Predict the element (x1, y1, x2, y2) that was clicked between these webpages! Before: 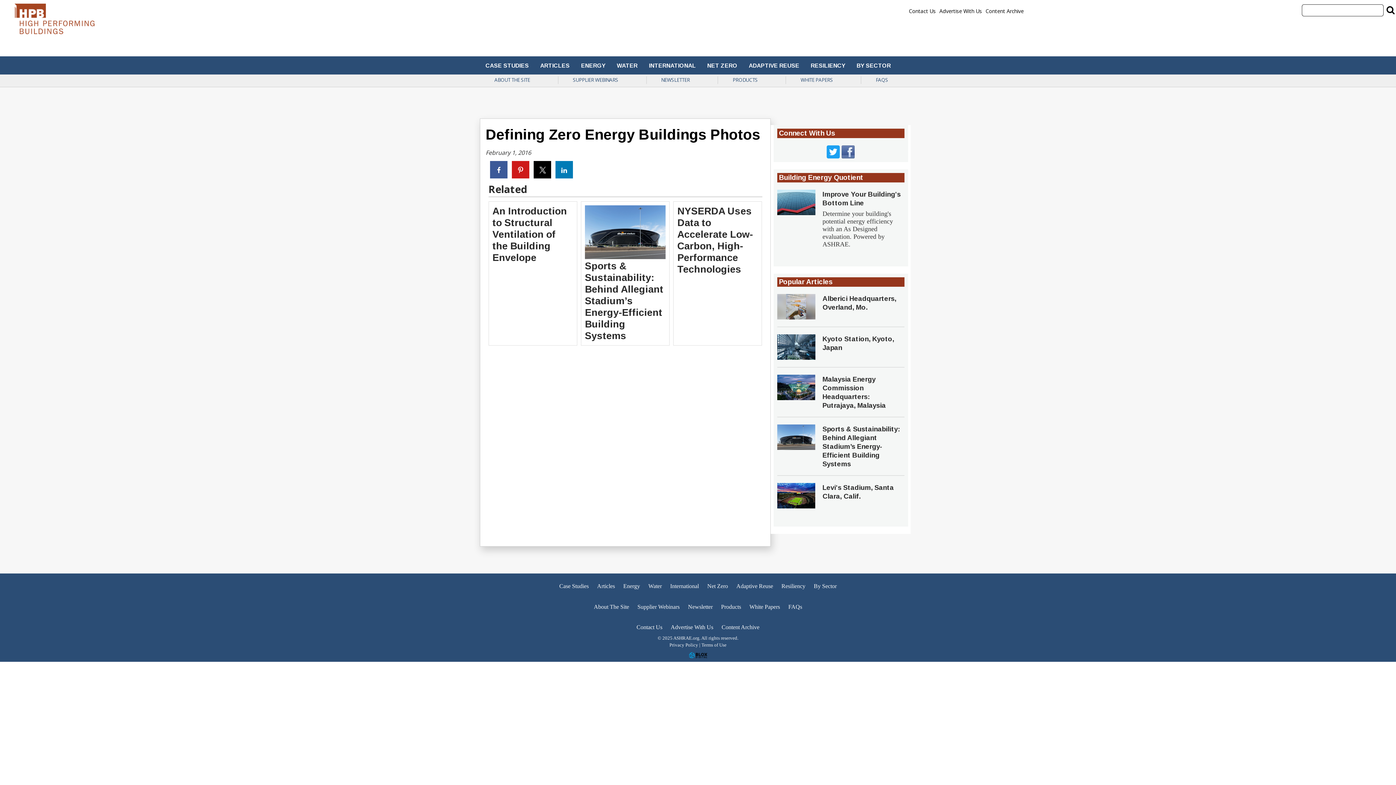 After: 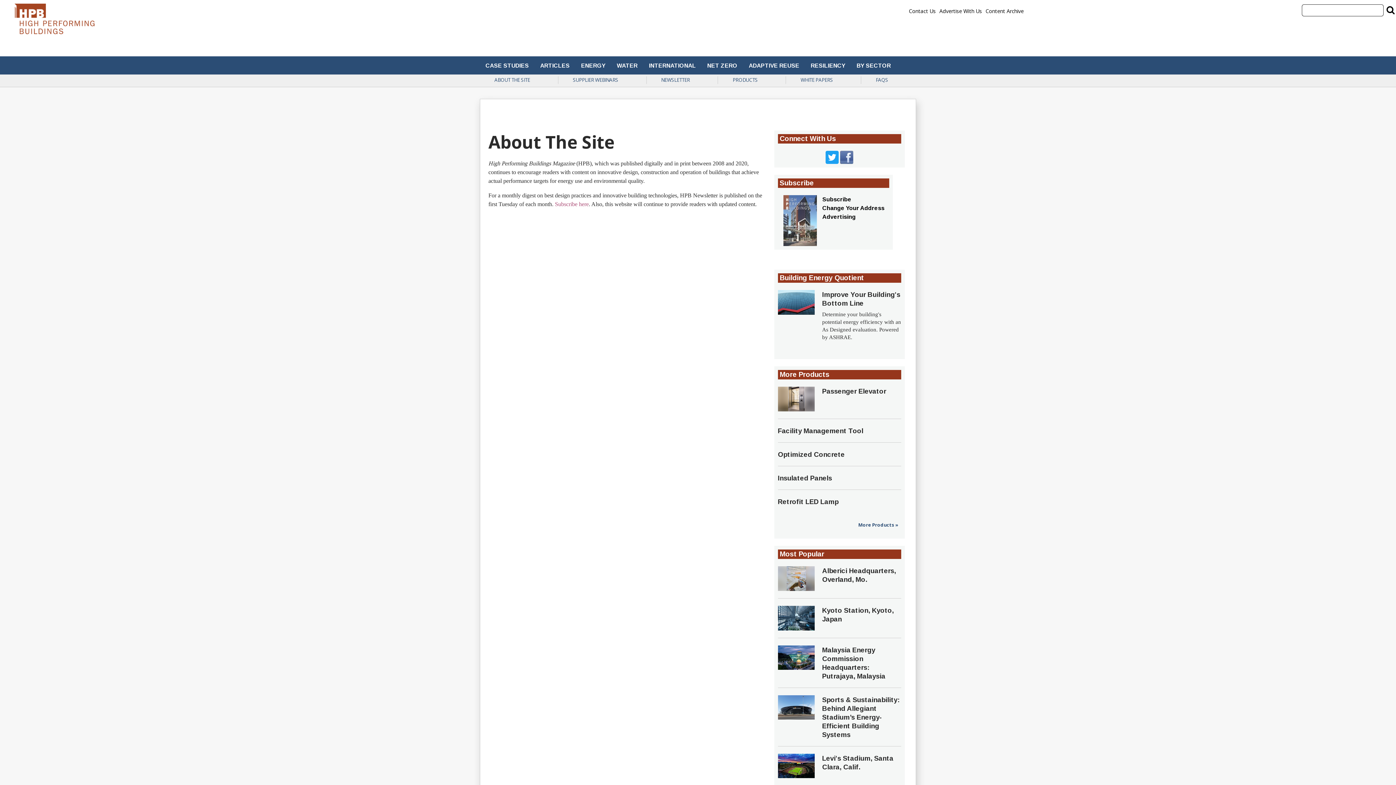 Action: bbox: (594, 603, 629, 610) label: About The Site